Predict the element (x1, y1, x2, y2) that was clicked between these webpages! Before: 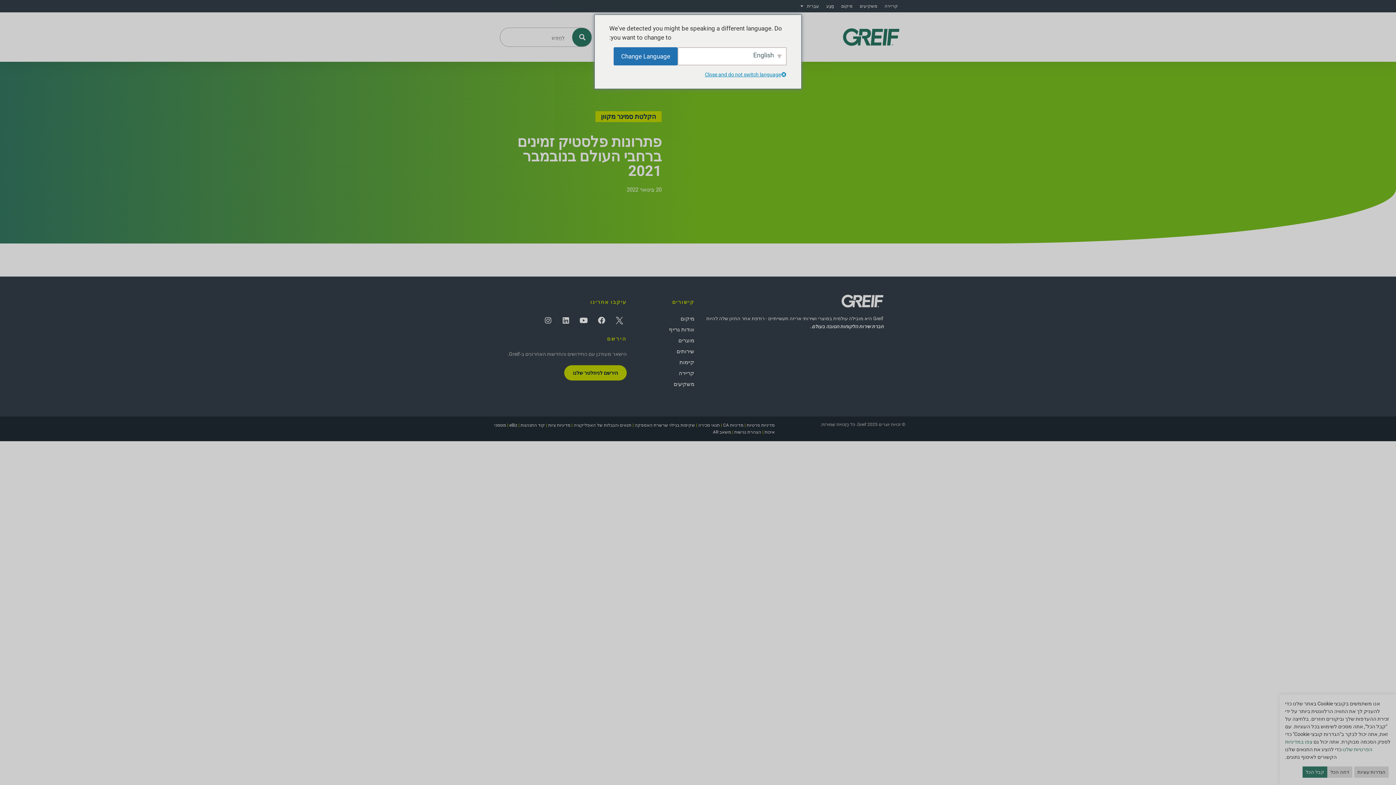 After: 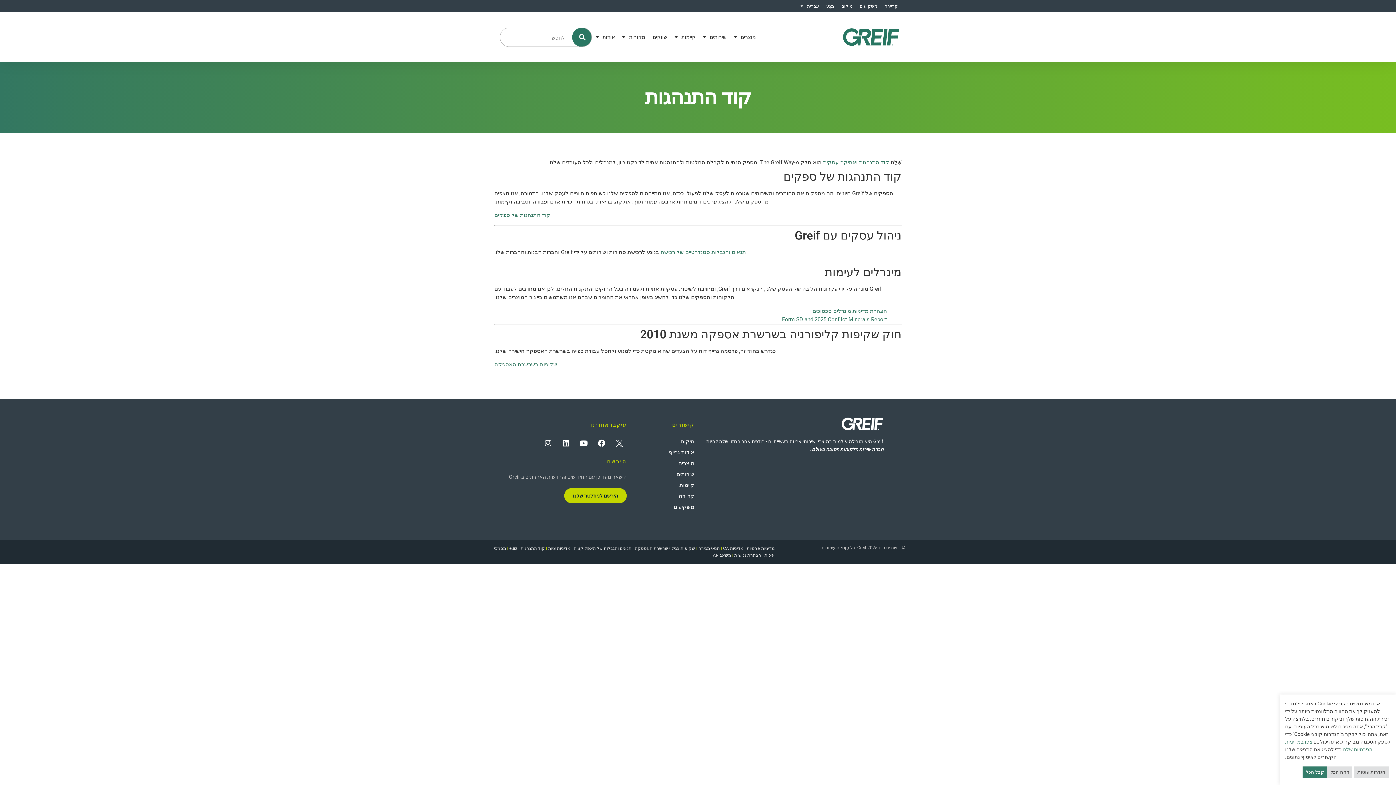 Action: bbox: (520, 423, 545, 428) label: קוד התנהגות